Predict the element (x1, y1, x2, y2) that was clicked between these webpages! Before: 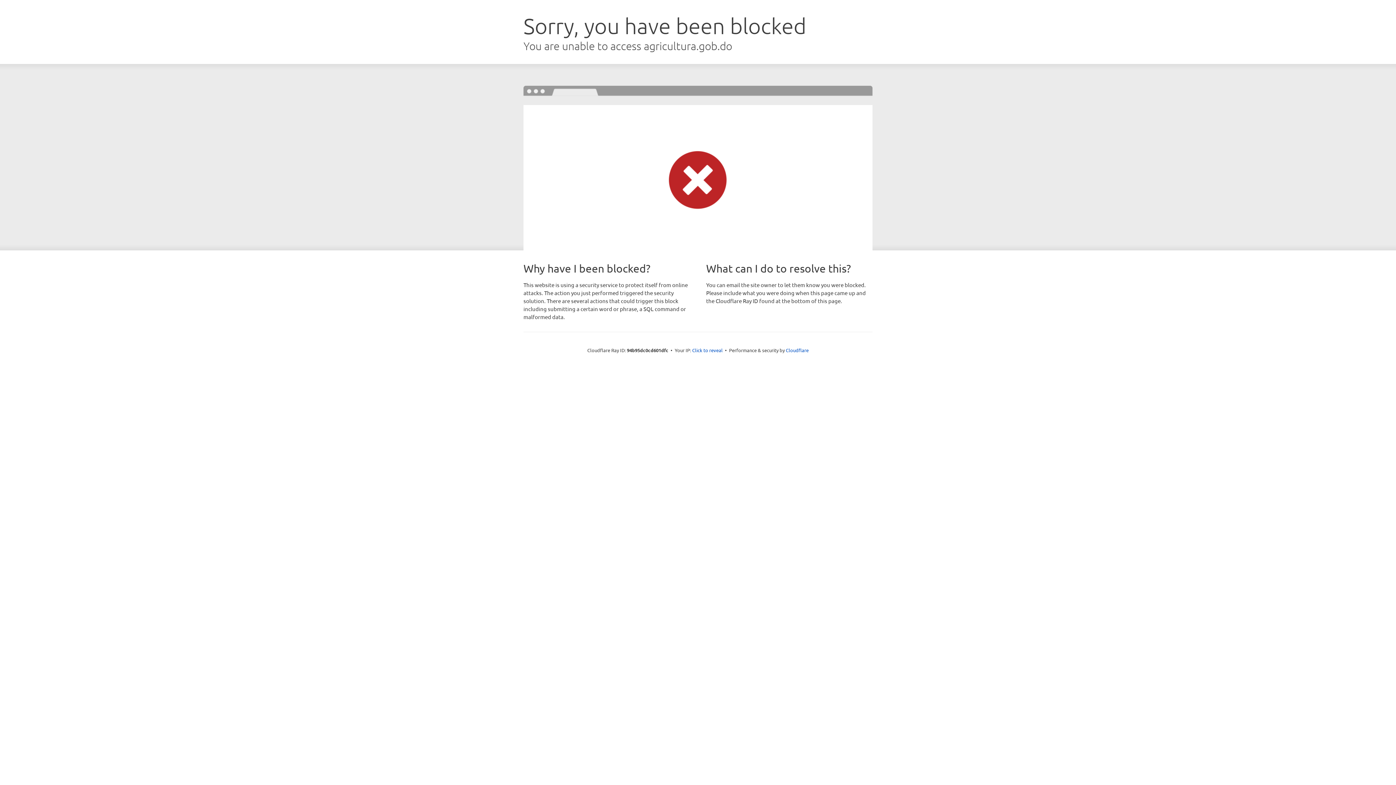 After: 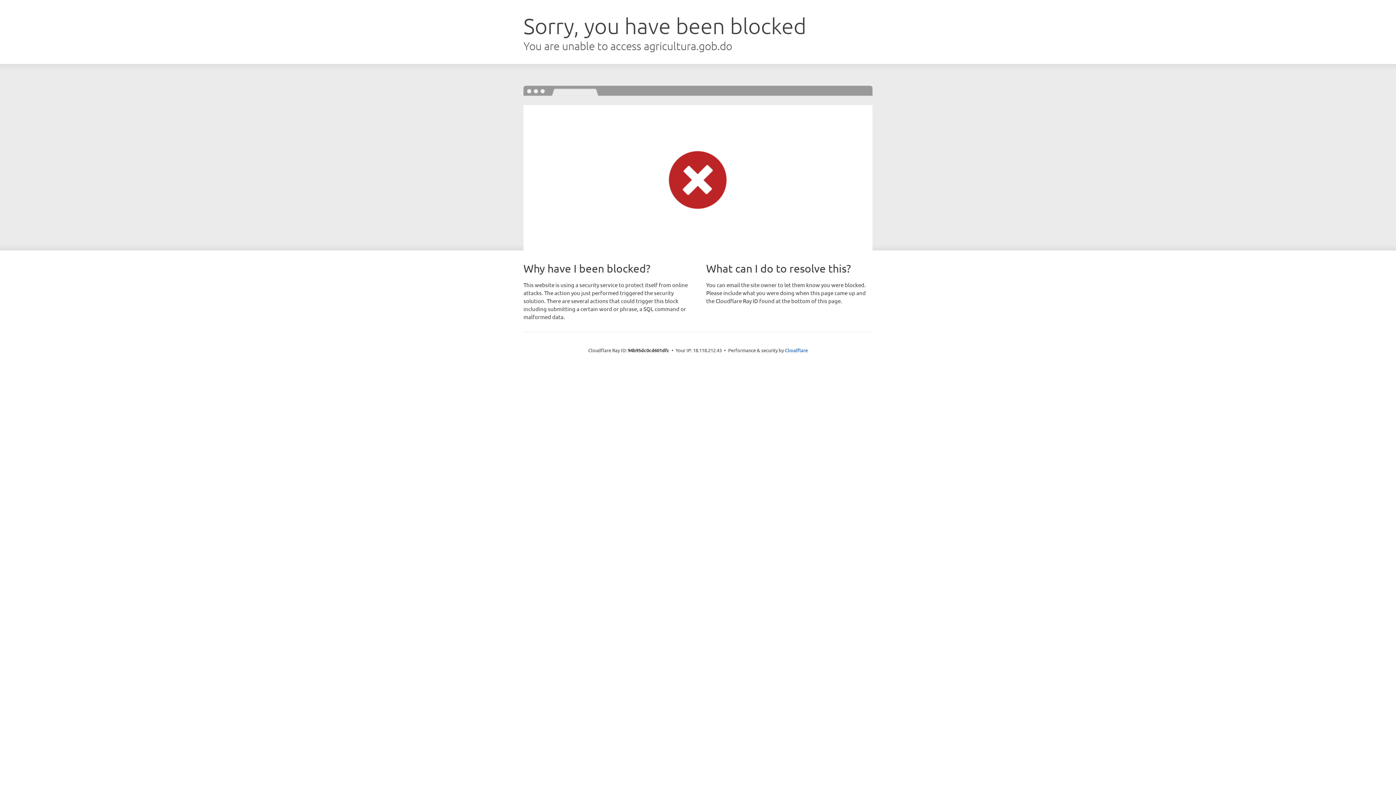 Action: bbox: (692, 346, 722, 353) label: Click to reveal